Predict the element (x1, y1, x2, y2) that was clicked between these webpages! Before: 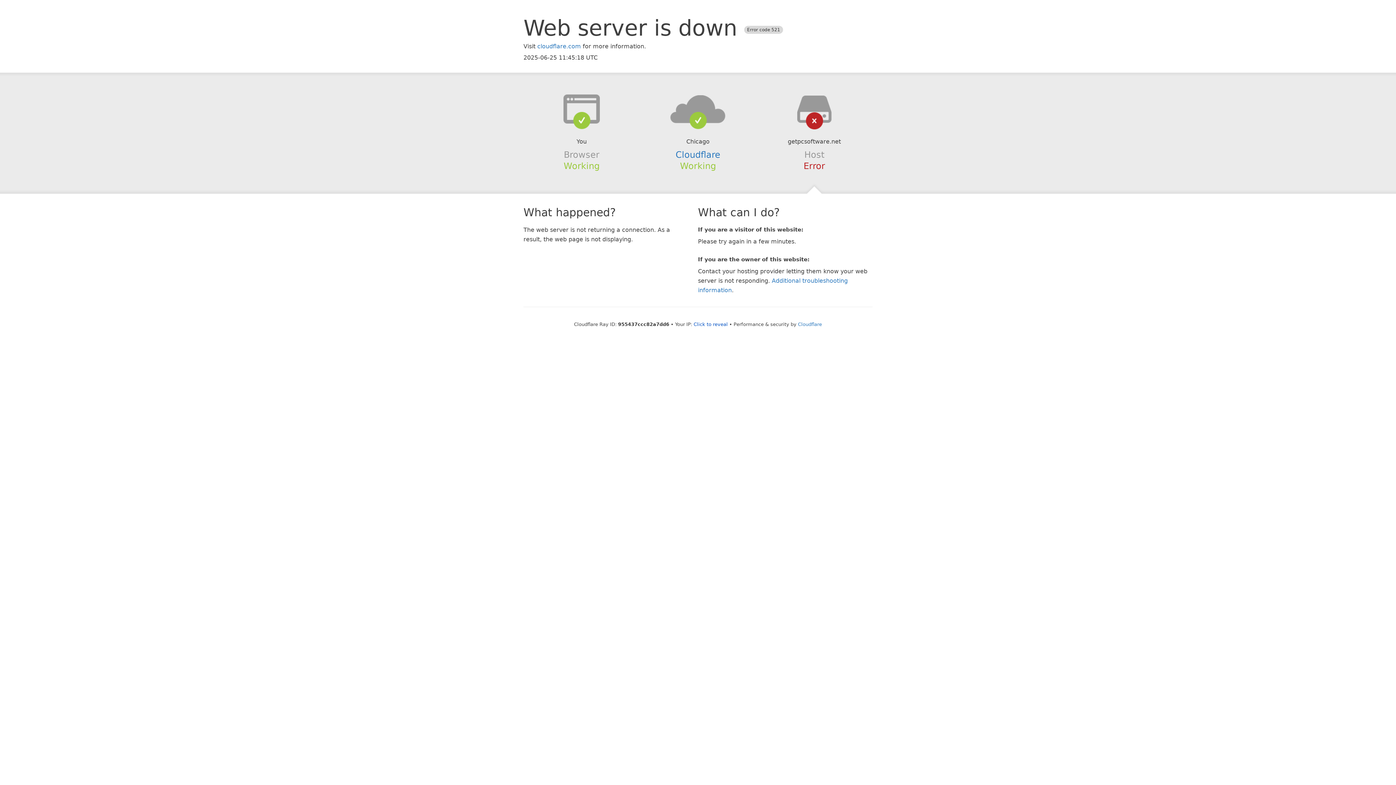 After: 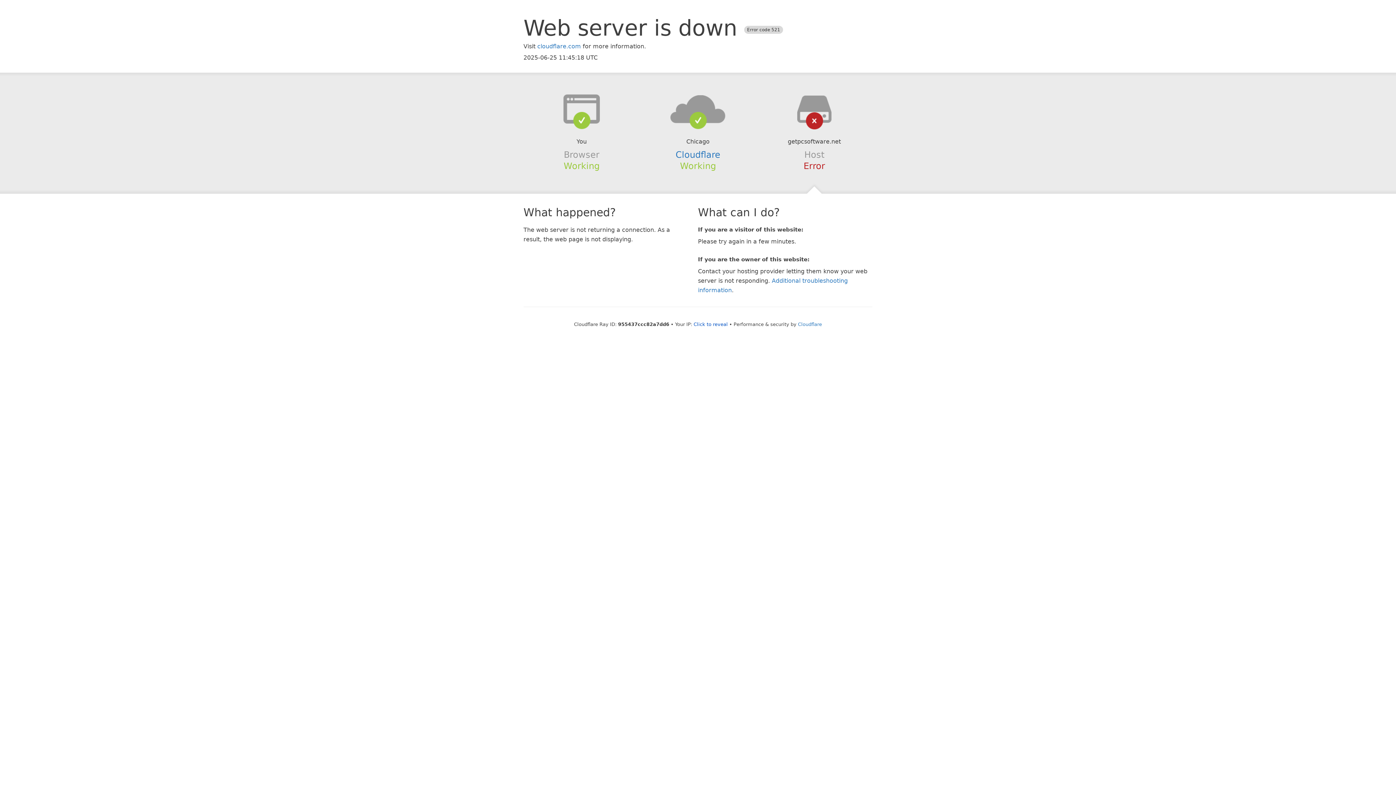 Action: bbox: (639, 94, 756, 123)